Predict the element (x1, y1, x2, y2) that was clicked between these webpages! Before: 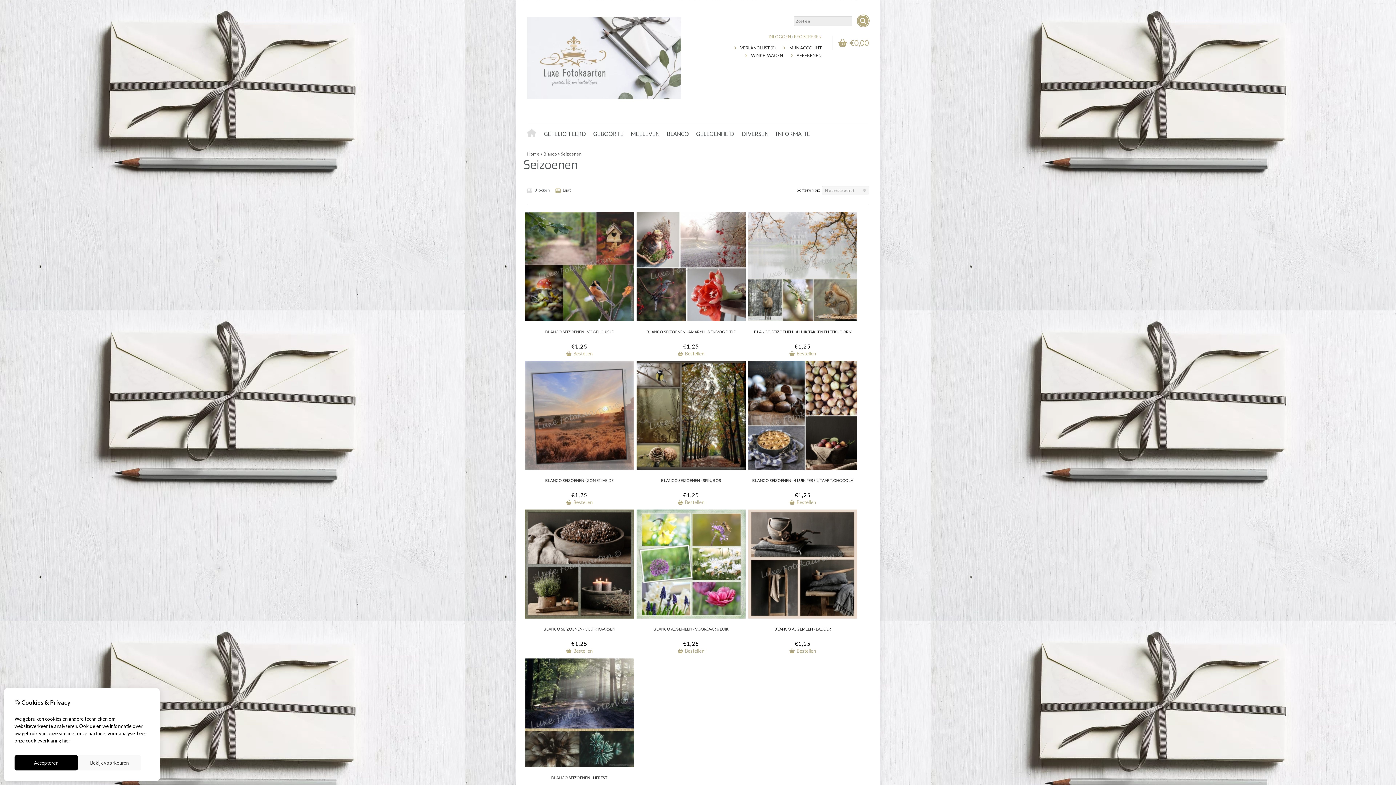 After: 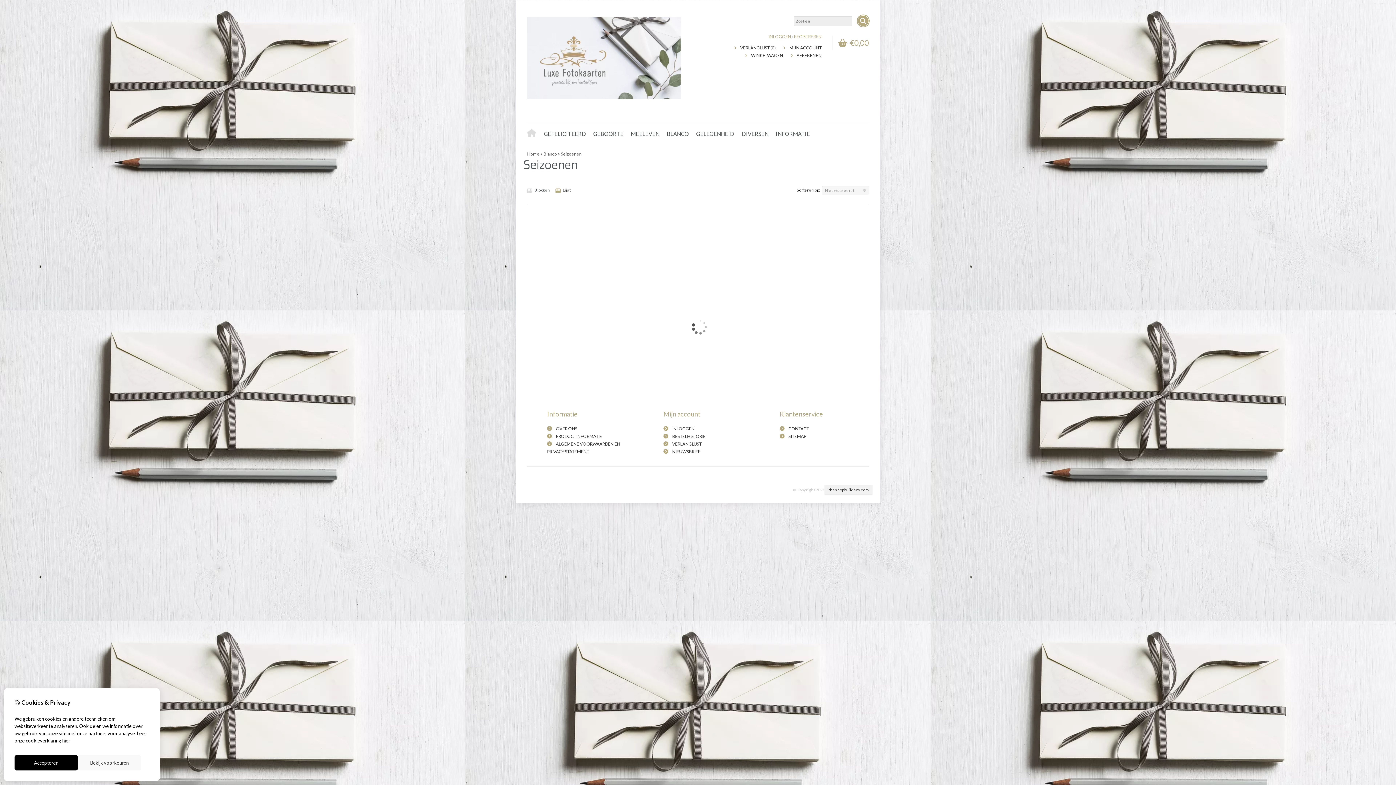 Action: bbox: (527, 186, 550, 193) label: Blokken